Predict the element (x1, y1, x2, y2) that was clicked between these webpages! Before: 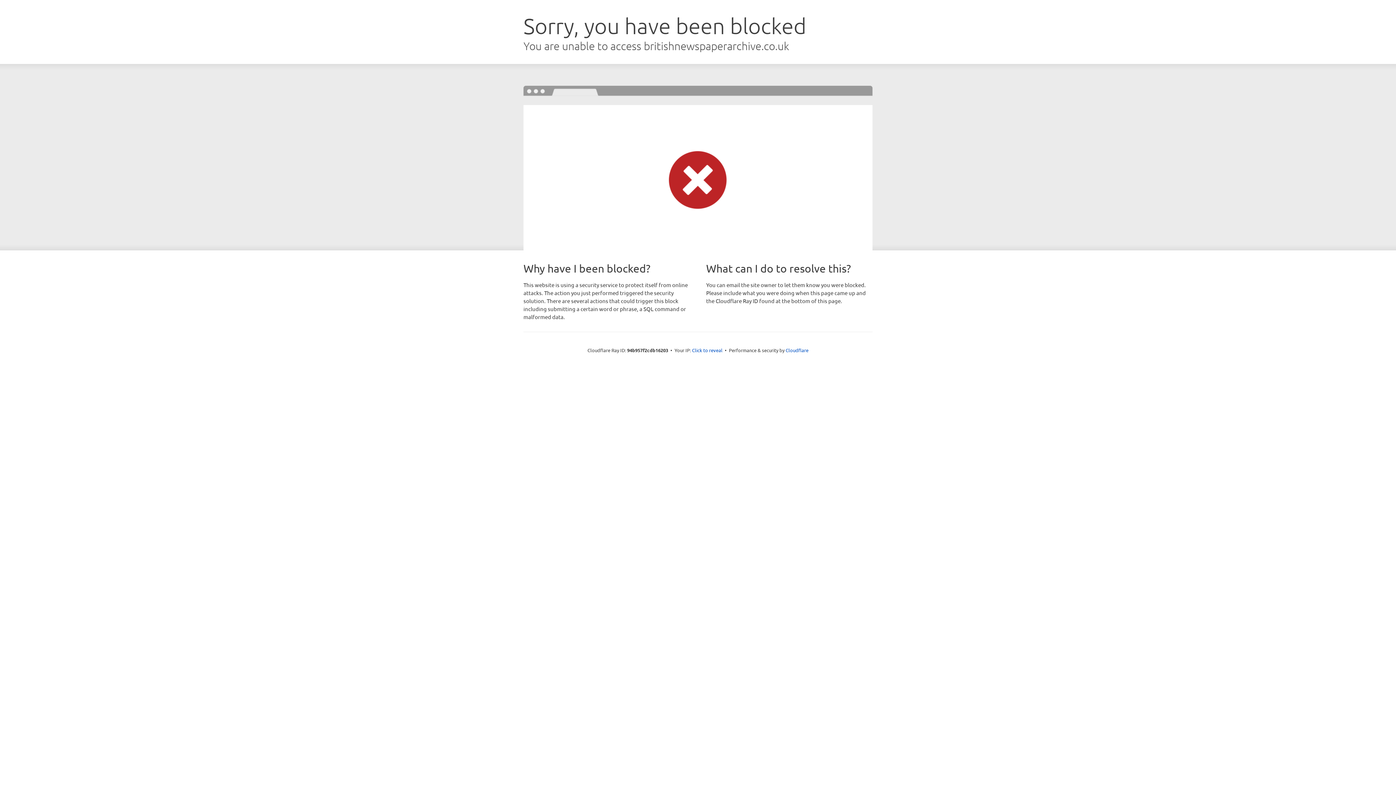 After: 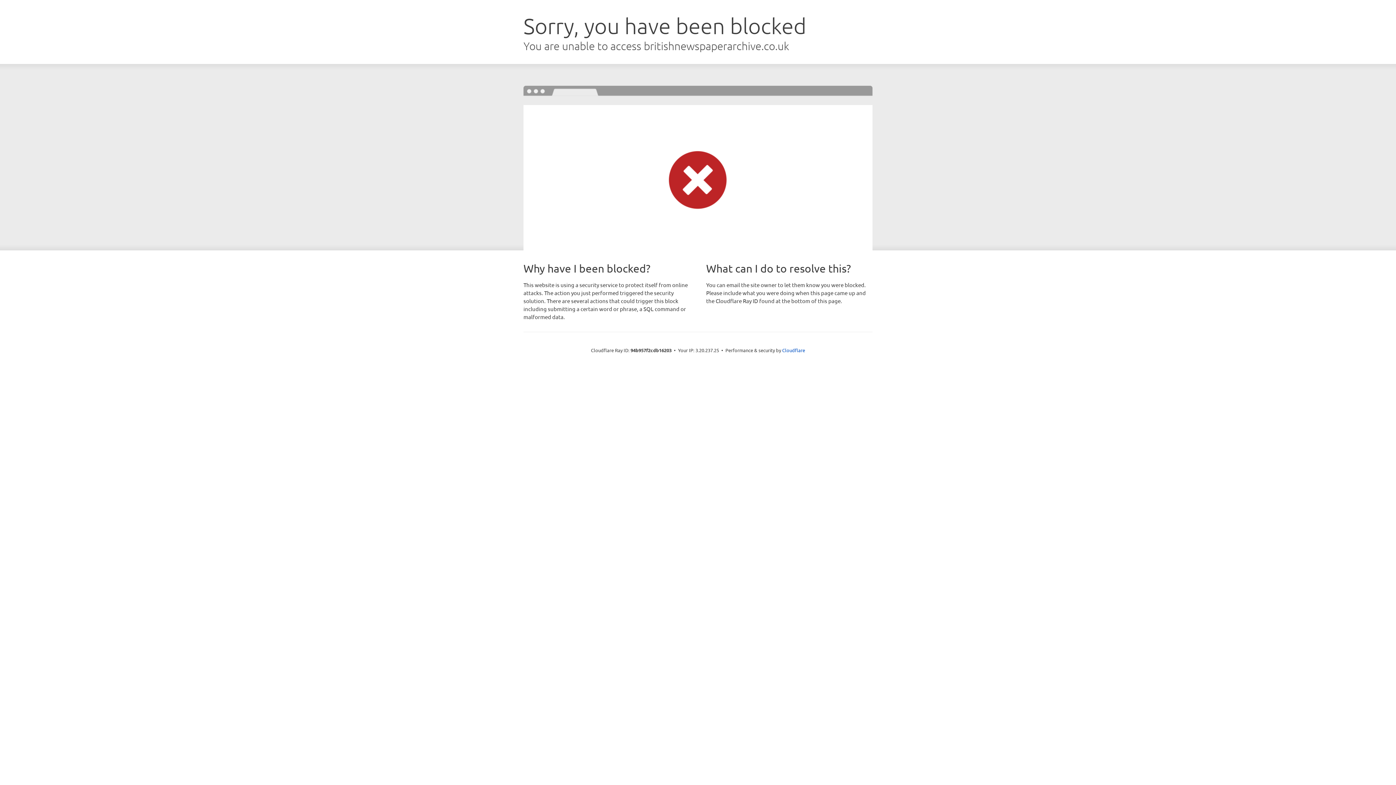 Action: label: Click to reveal bbox: (692, 346, 722, 353)